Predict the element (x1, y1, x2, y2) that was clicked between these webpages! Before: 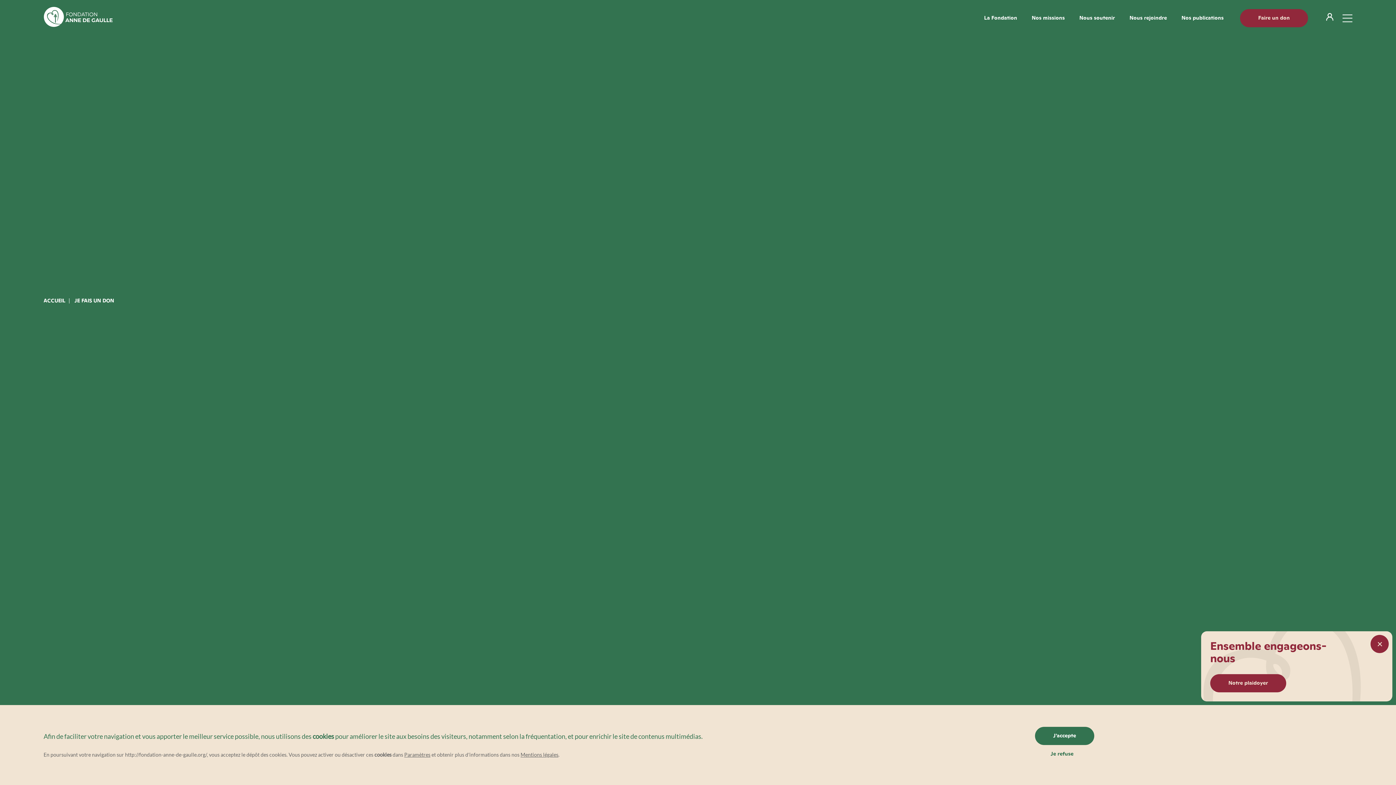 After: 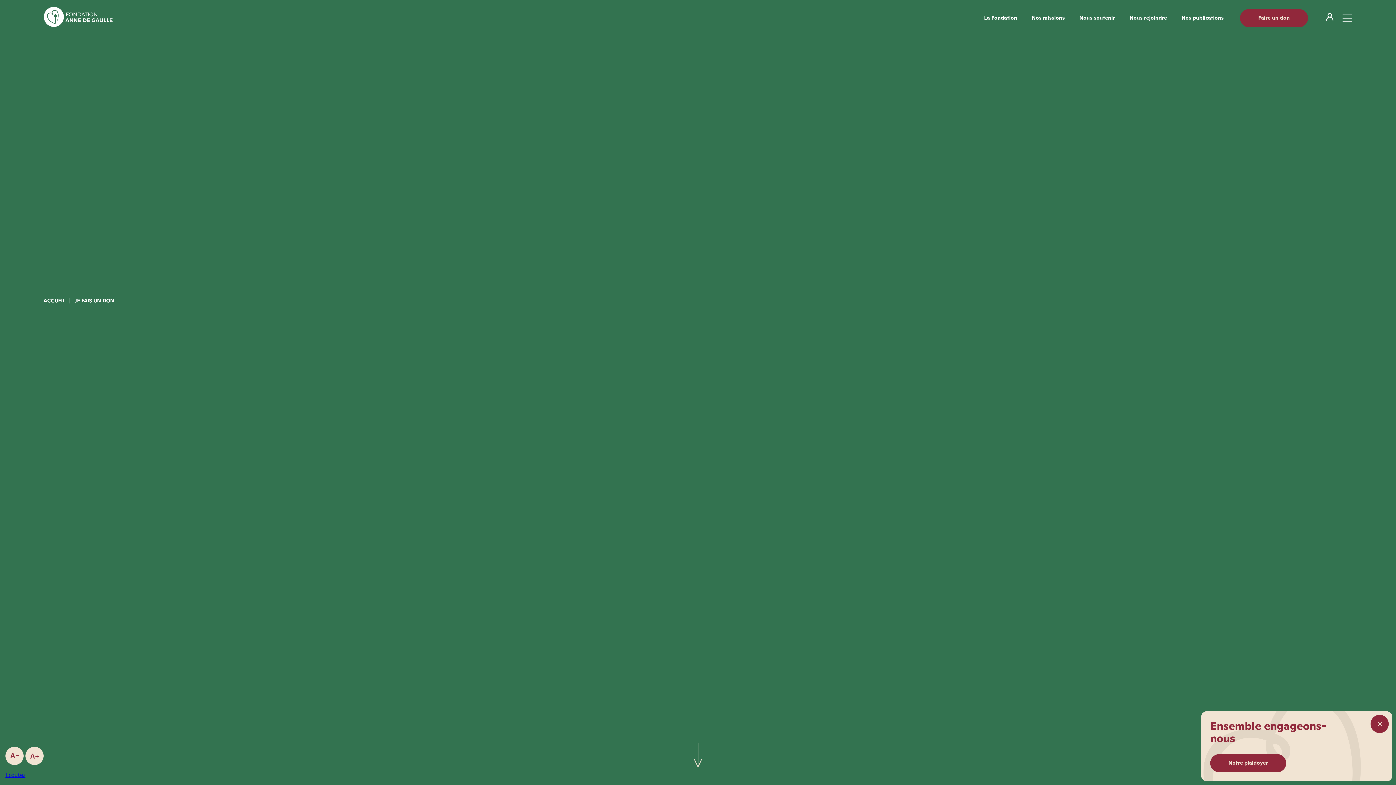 Action: bbox: (1032, 745, 1092, 763) label: Je refuse